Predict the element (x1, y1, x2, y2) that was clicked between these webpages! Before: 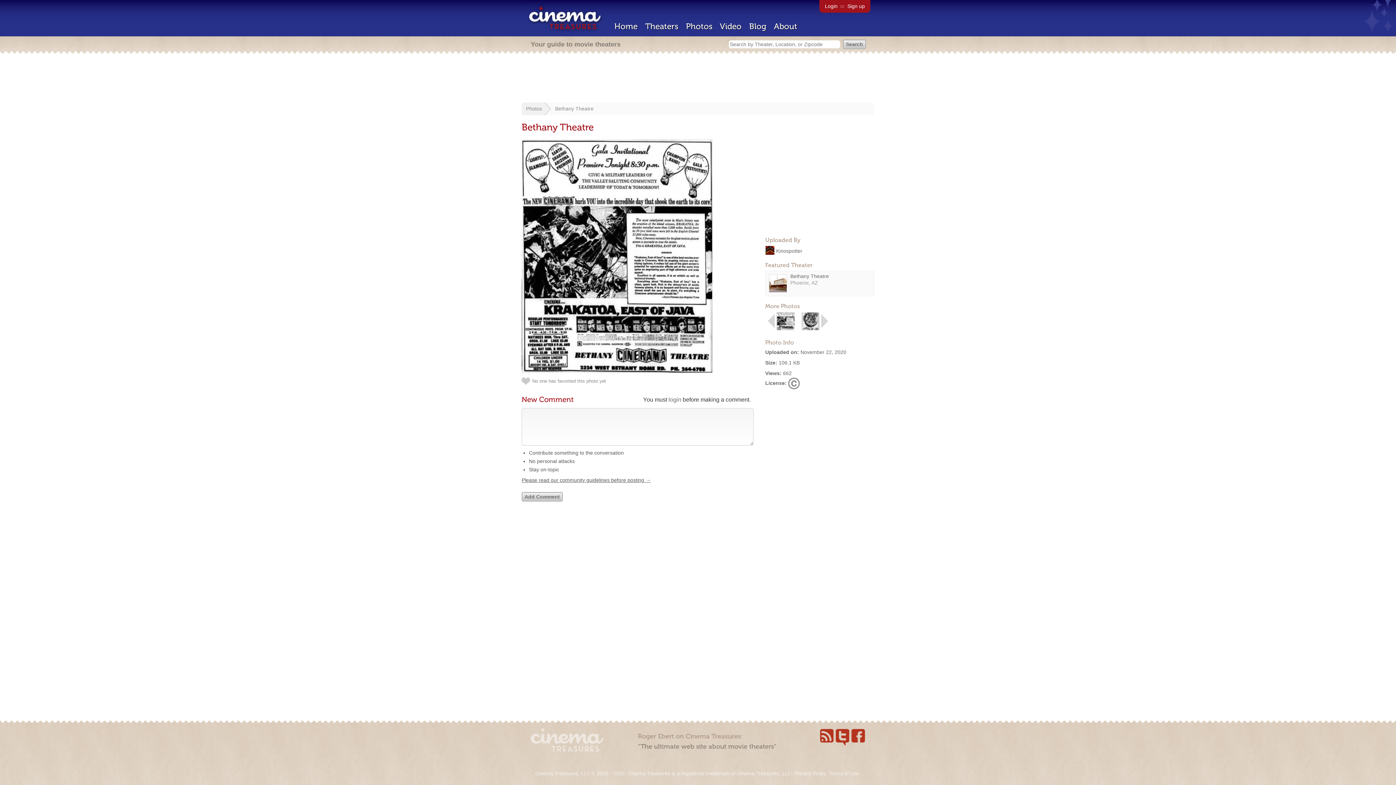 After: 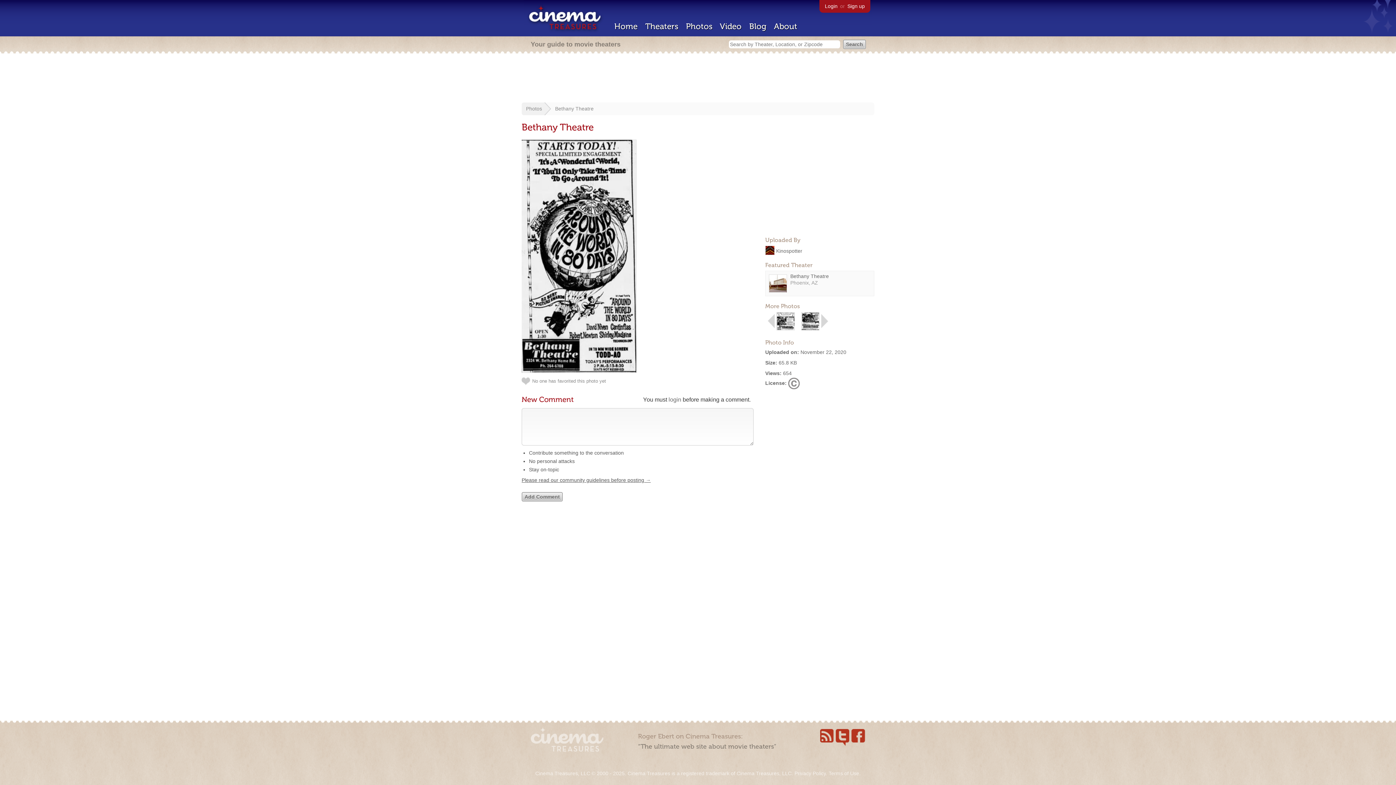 Action: bbox: (801, 325, 819, 331)